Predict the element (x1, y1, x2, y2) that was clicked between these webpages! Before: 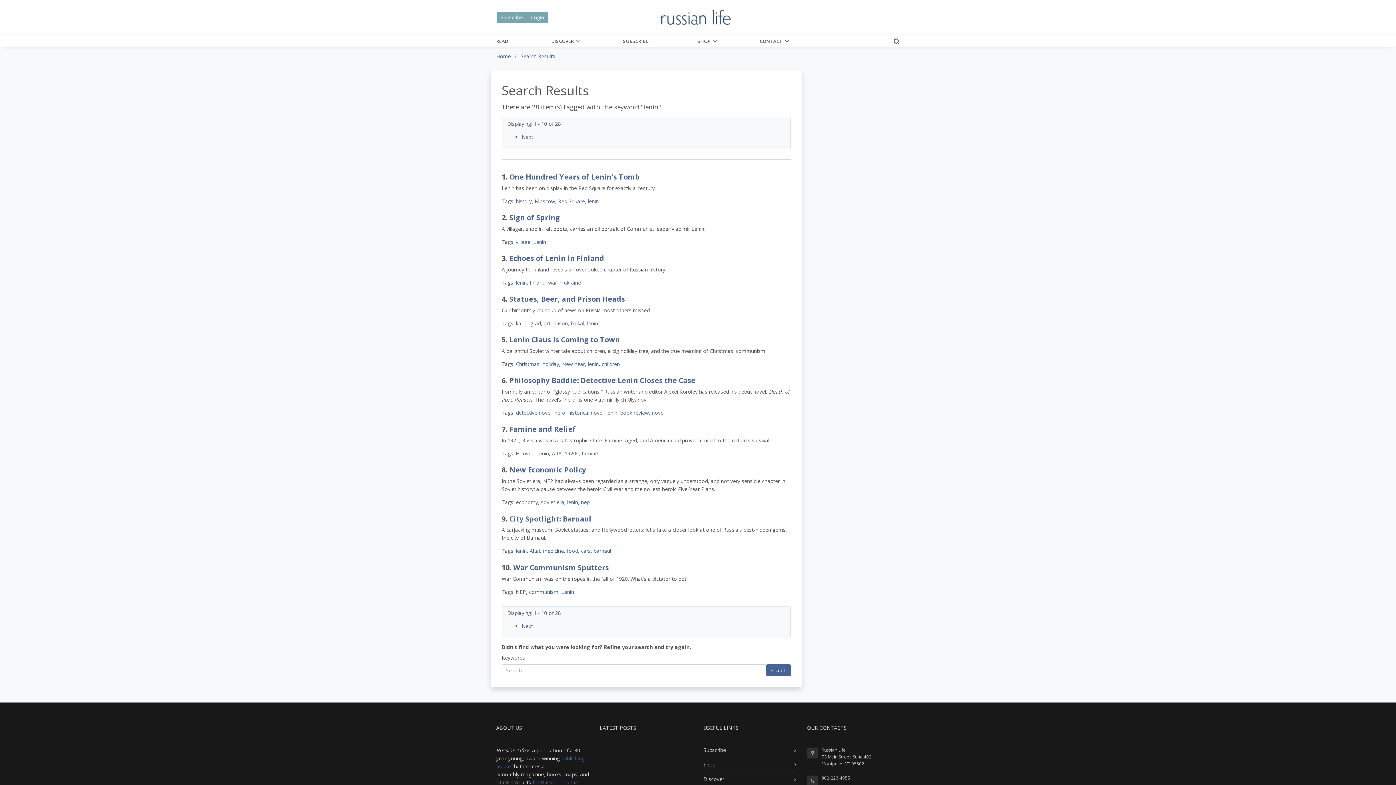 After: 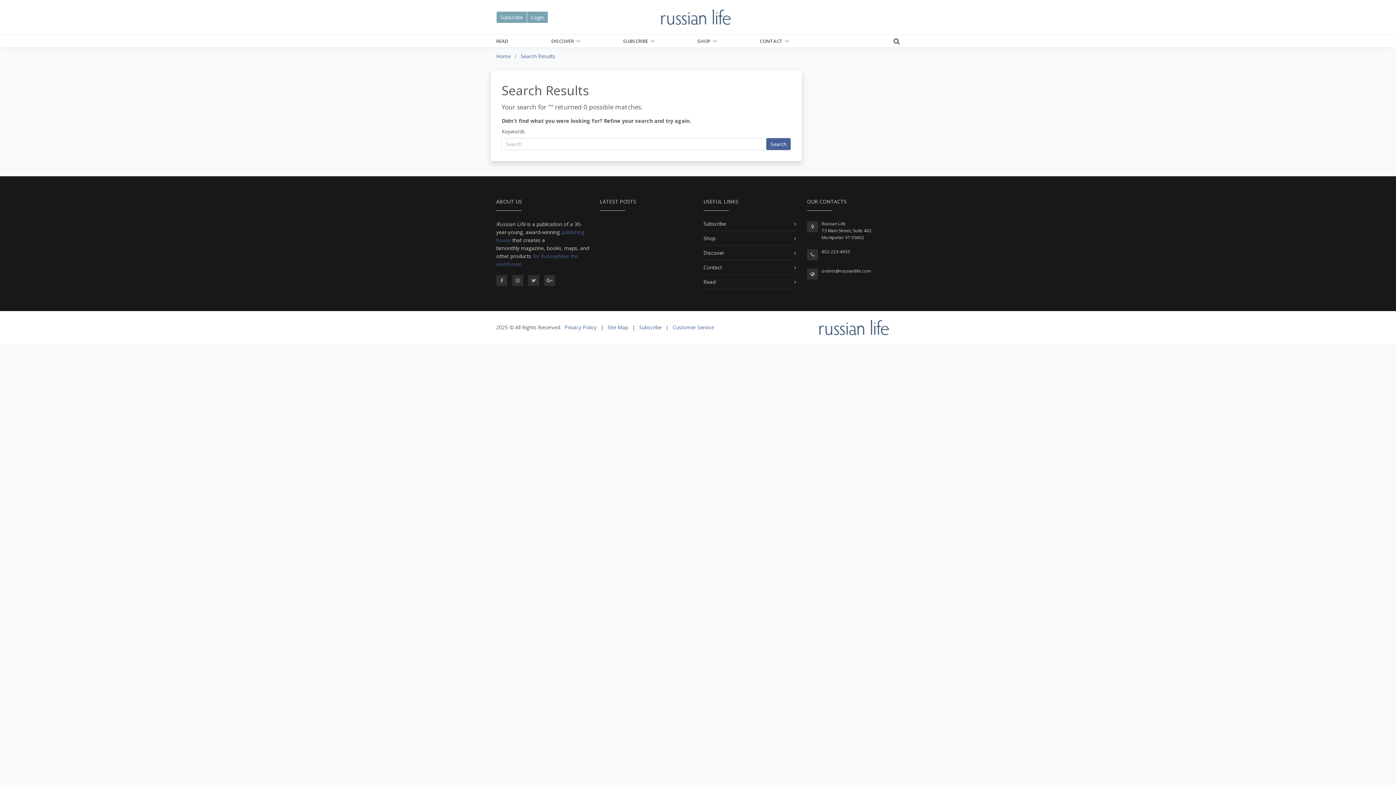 Action: bbox: (766, 664, 790, 676) label: Search